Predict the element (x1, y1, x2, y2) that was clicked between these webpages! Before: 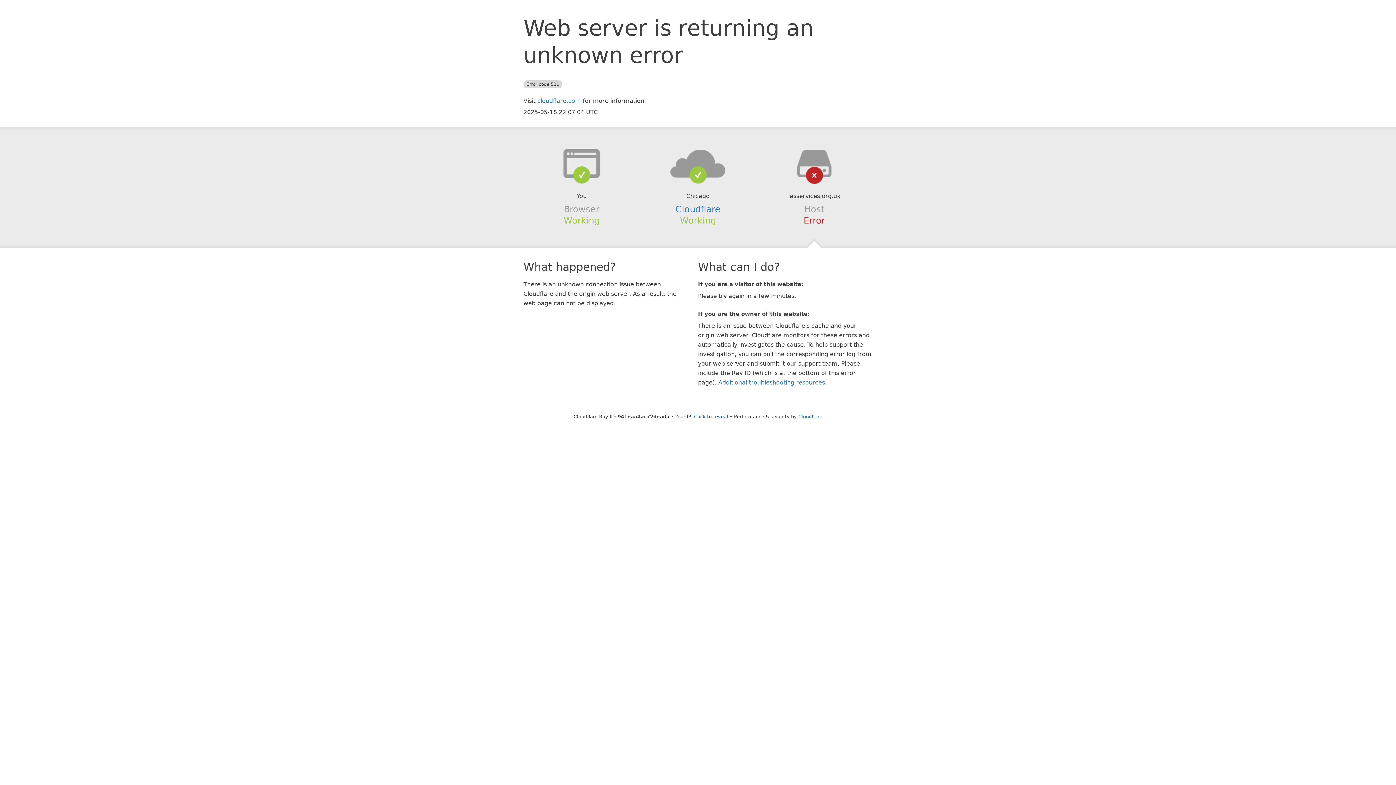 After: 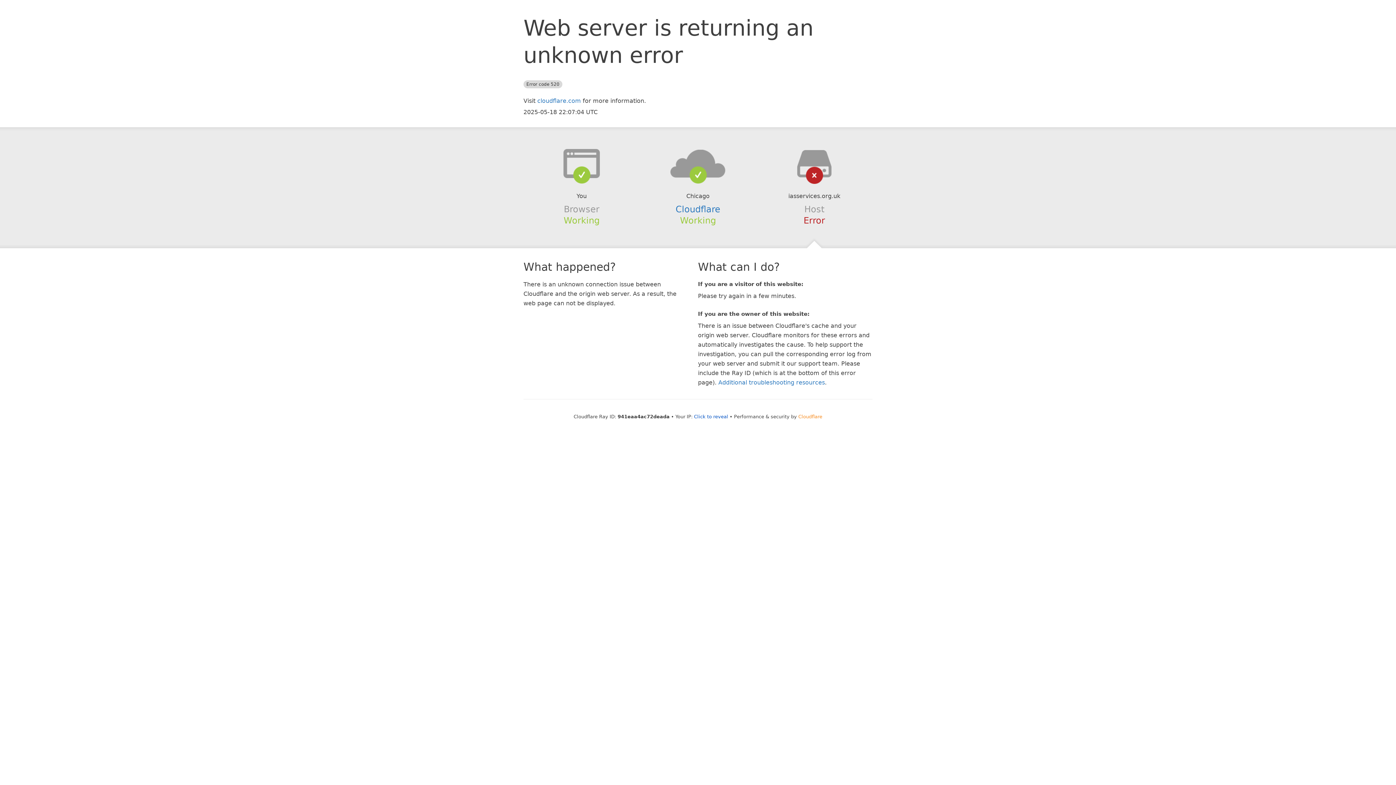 Action: bbox: (798, 414, 822, 419) label: Cloudflare